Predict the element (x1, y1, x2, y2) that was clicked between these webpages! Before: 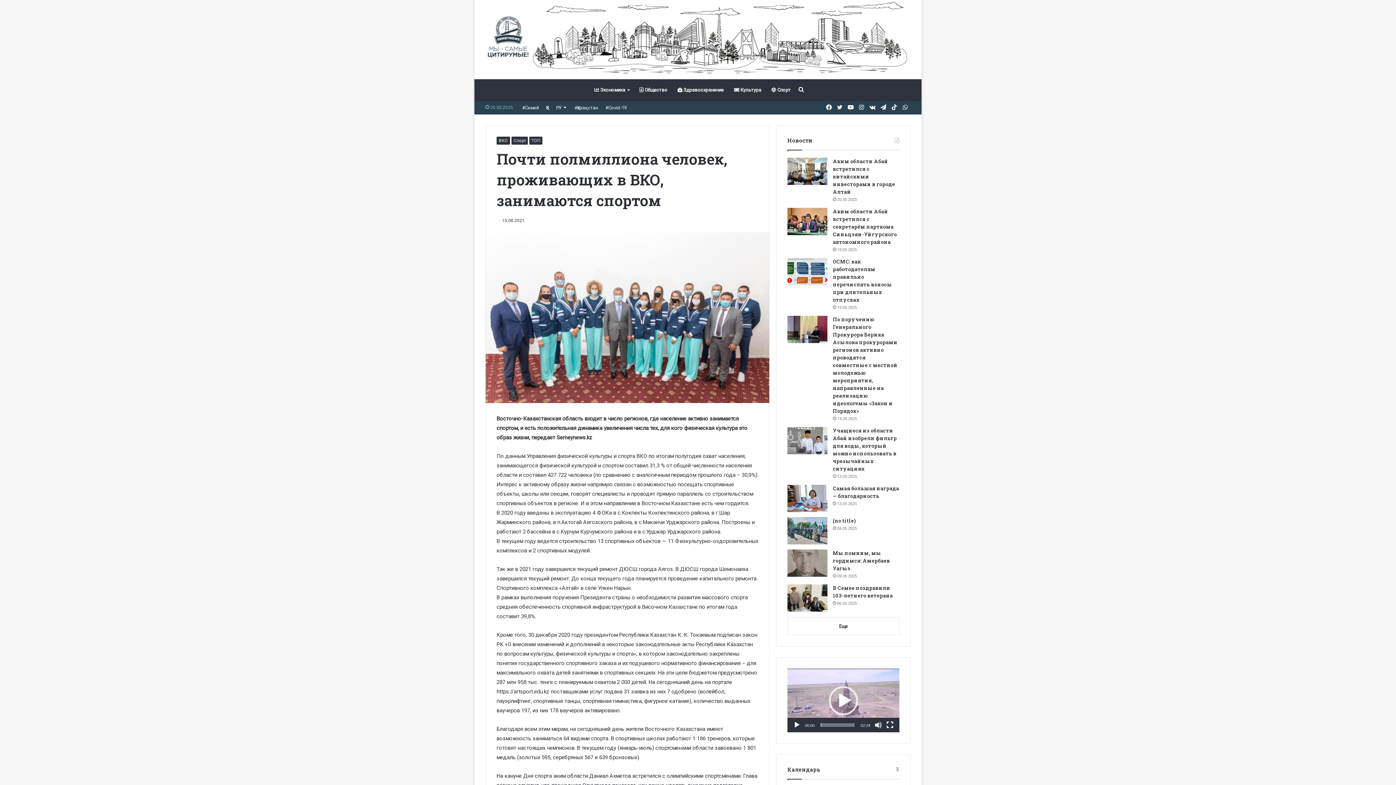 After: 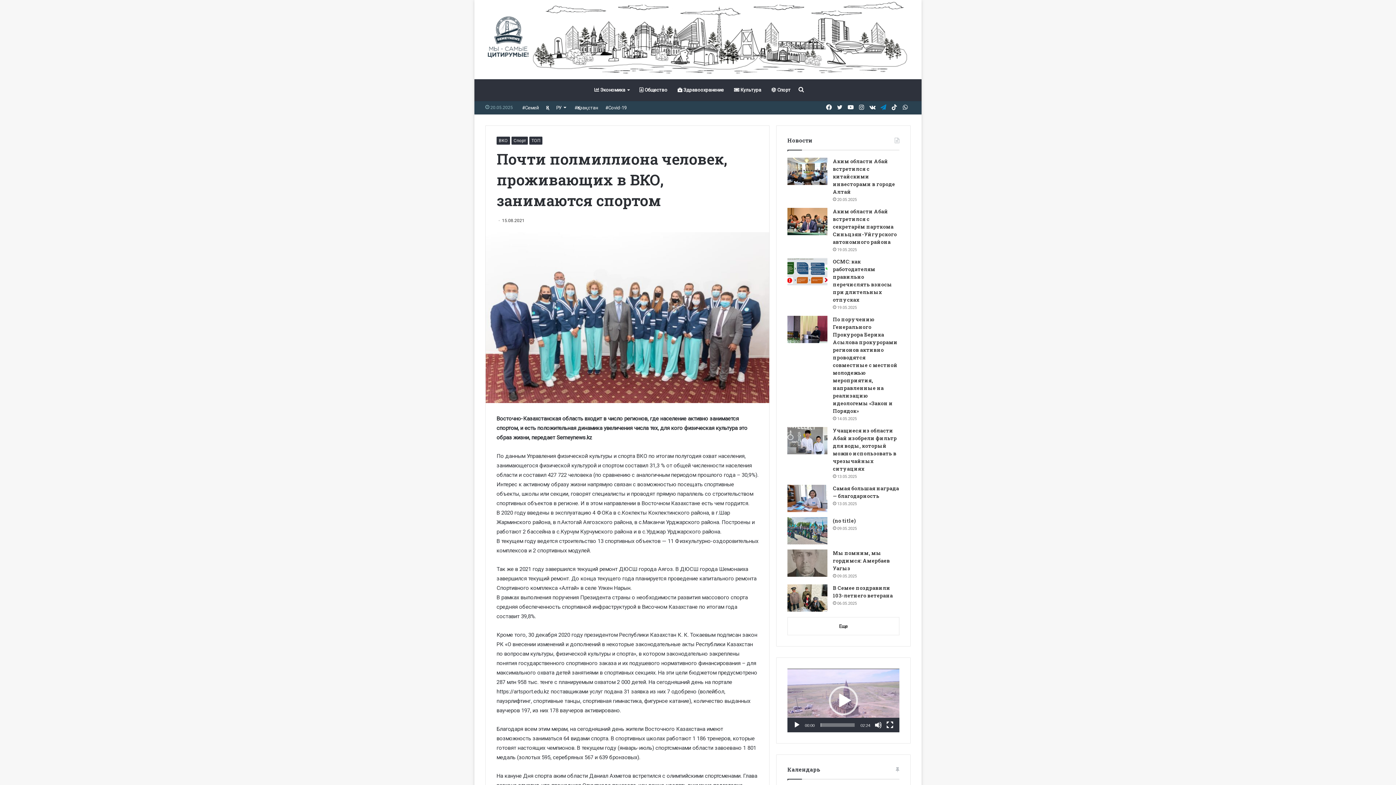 Action: bbox: (878, 101, 889, 114) label: Telegram